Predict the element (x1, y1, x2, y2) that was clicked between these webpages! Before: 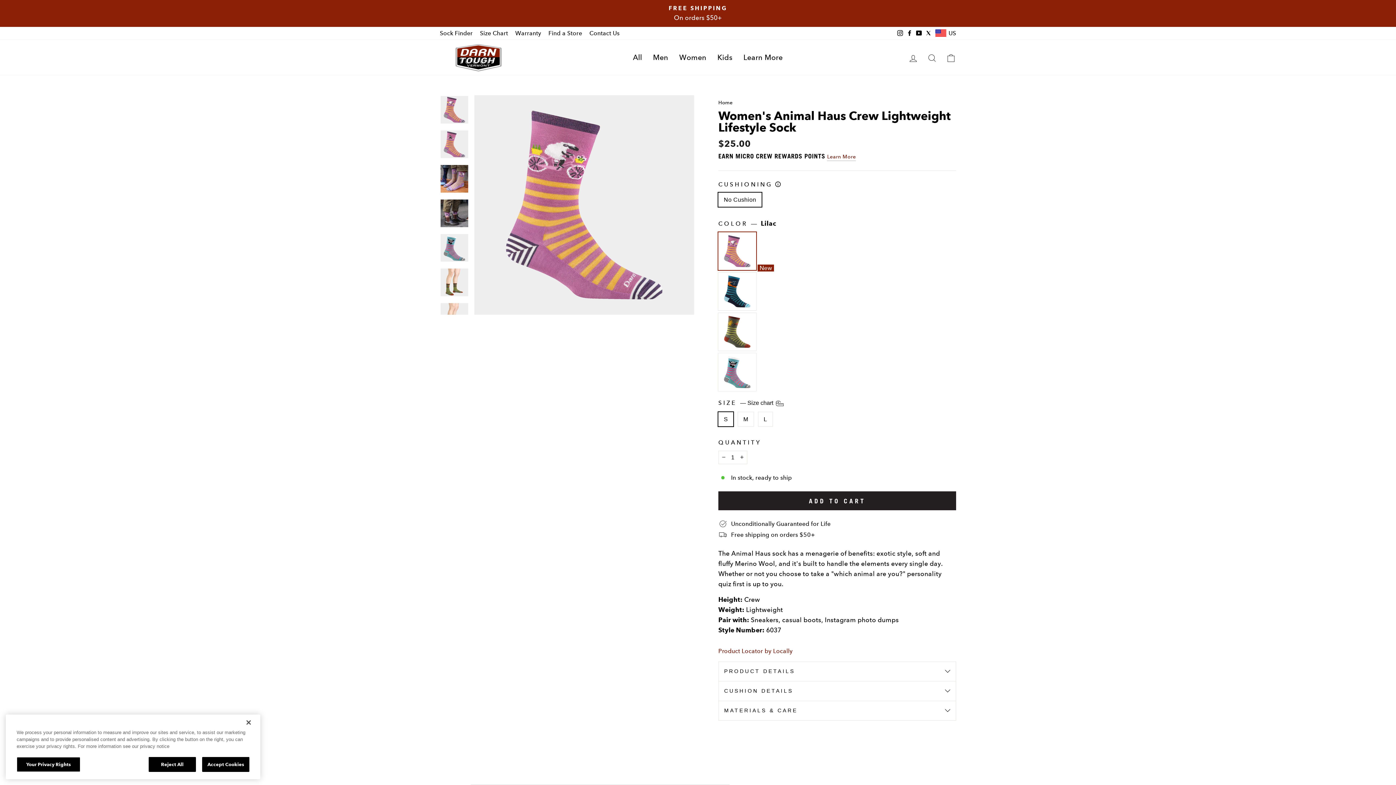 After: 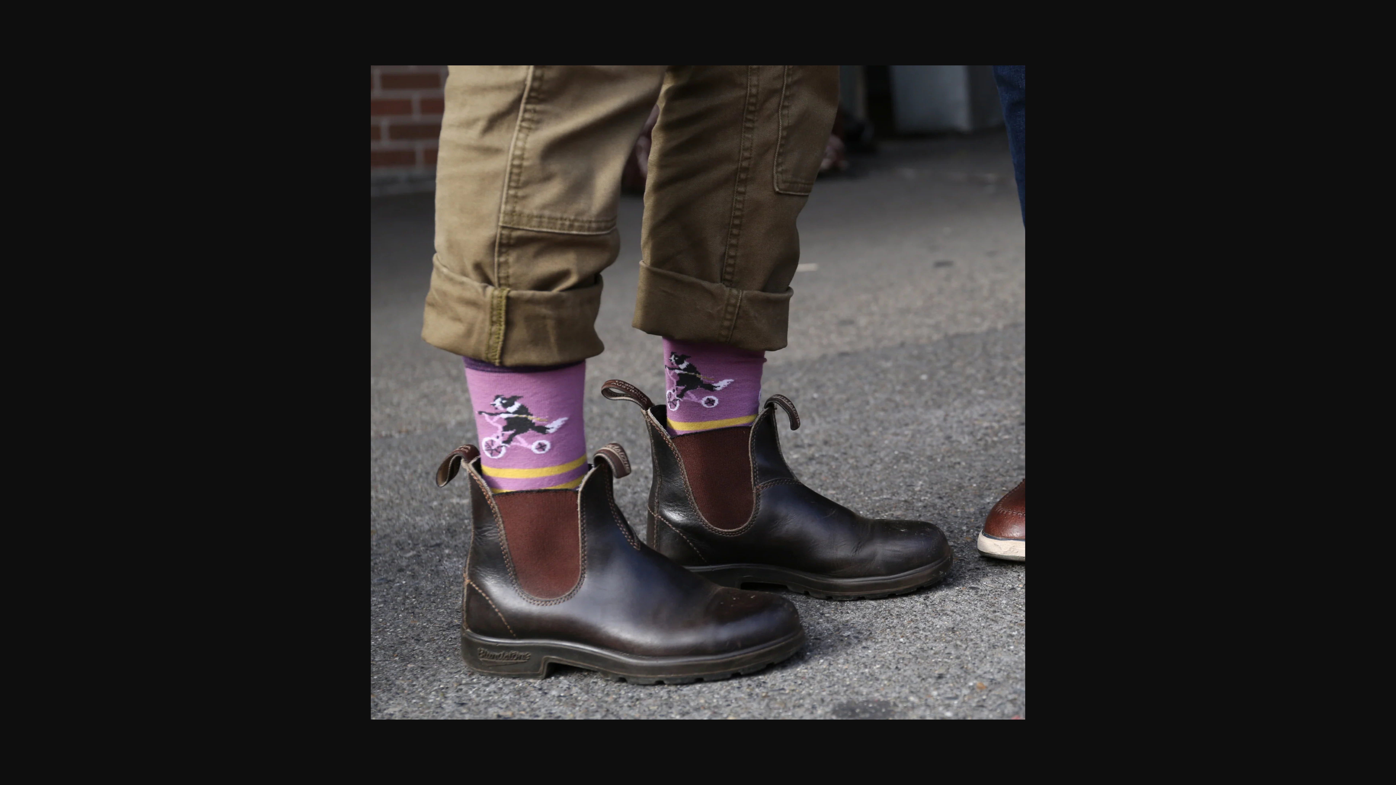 Action: bbox: (440, 199, 468, 227)